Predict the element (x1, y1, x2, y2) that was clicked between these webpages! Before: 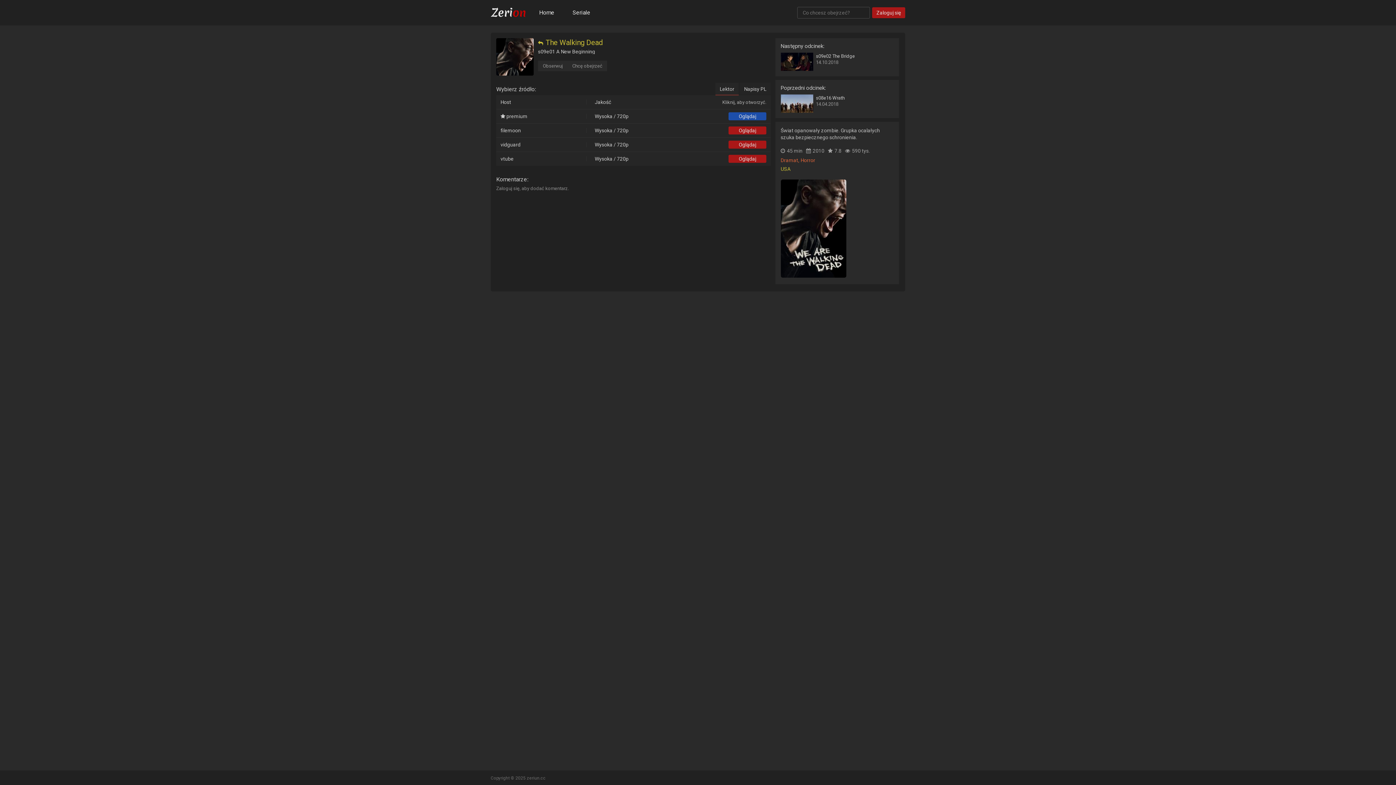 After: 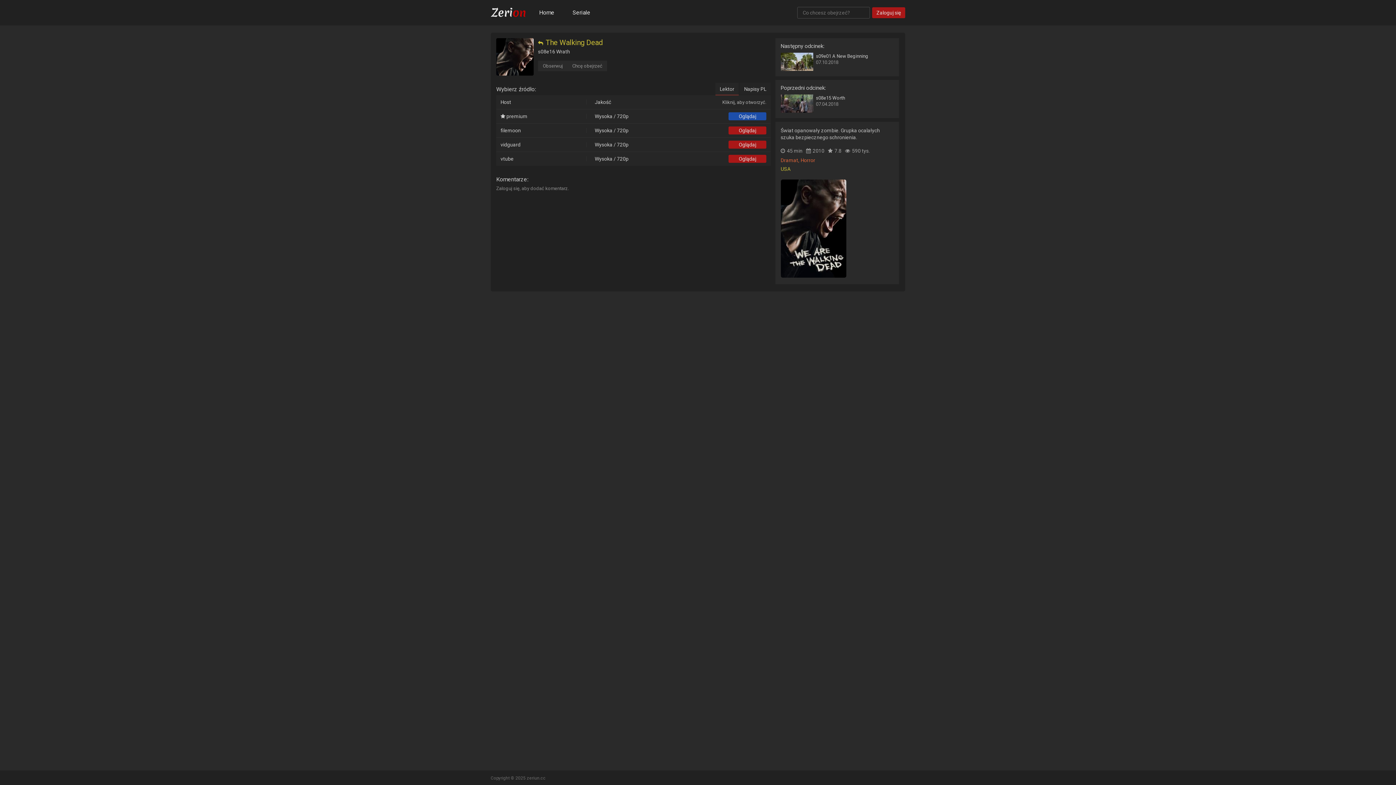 Action: bbox: (780, 94, 893, 112) label: s08e16 Wrath
14.04.2018